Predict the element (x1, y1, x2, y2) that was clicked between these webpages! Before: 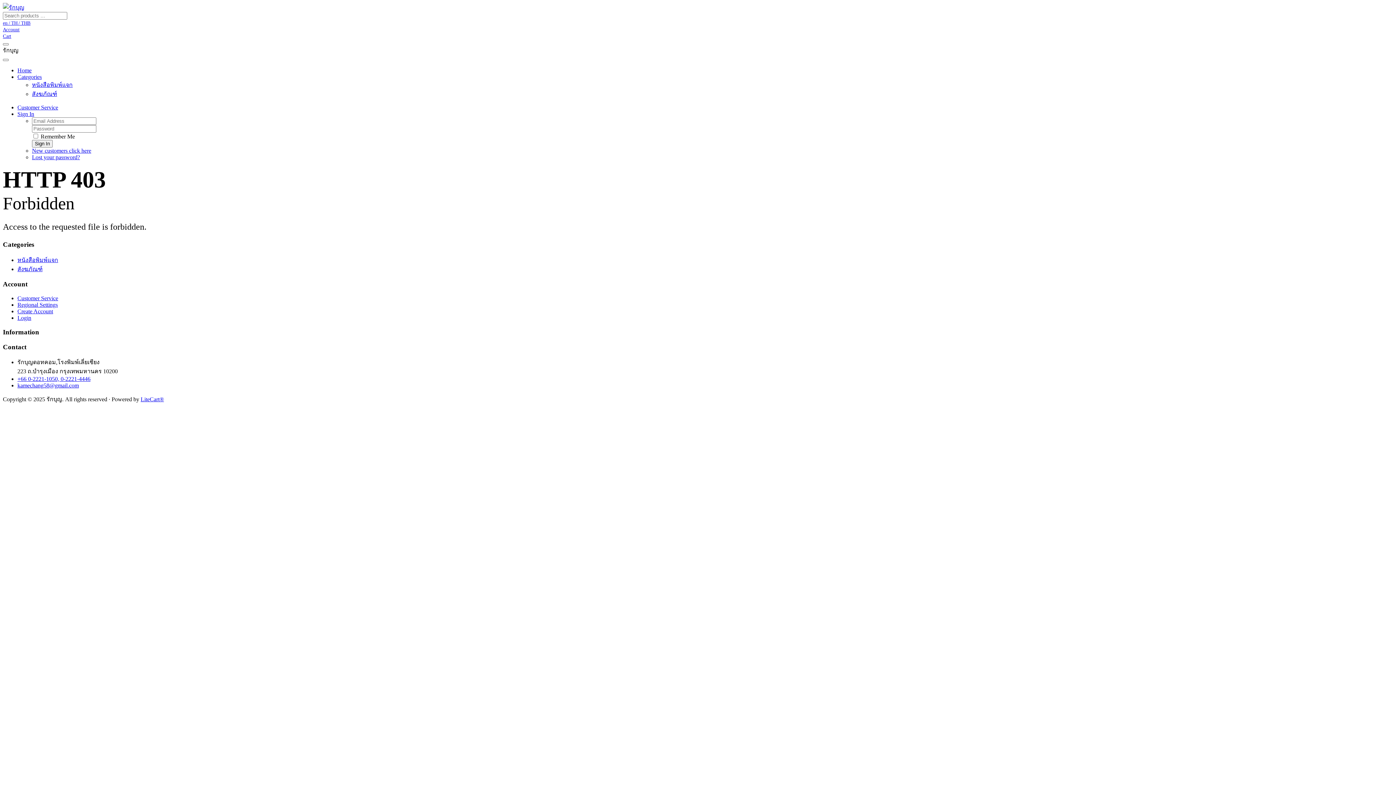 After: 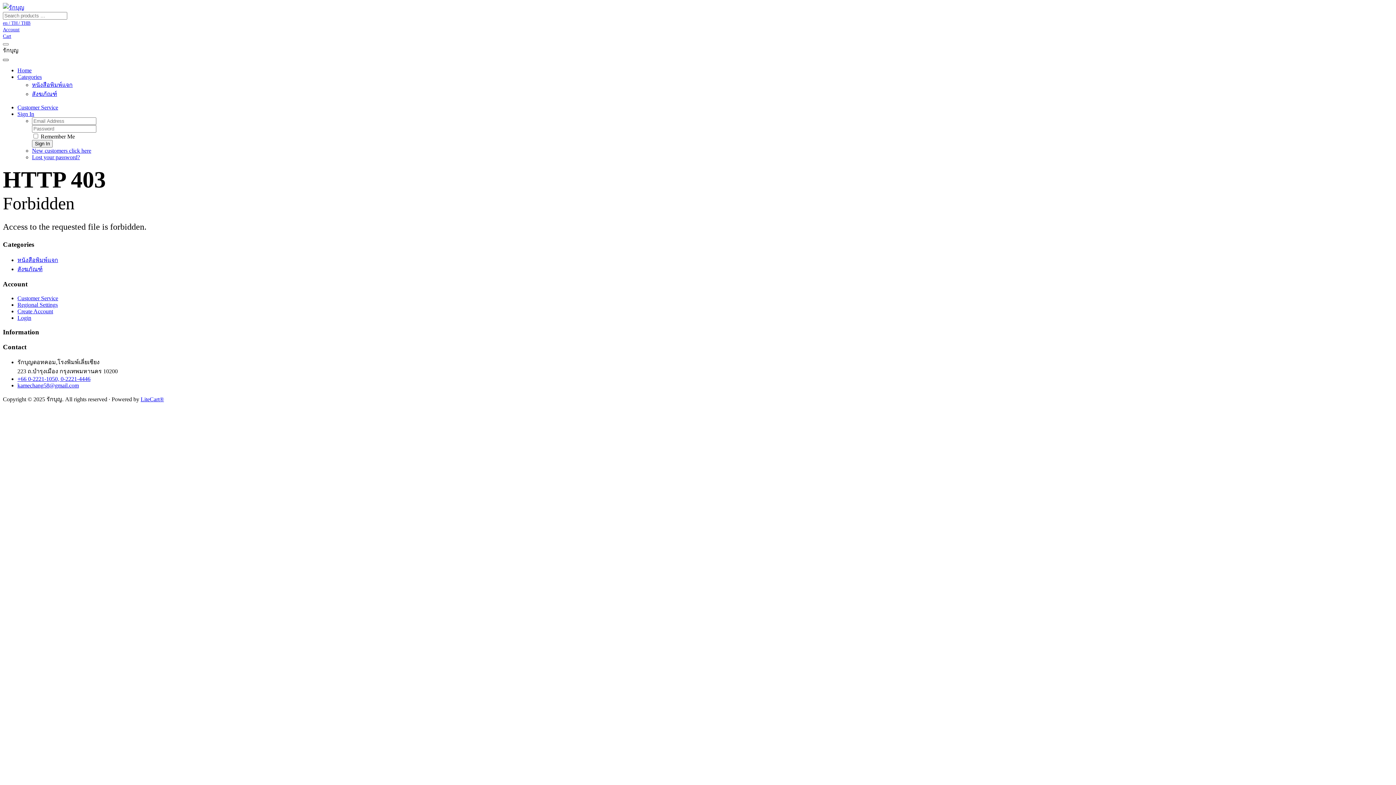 Action: bbox: (2, 58, 8, 61)